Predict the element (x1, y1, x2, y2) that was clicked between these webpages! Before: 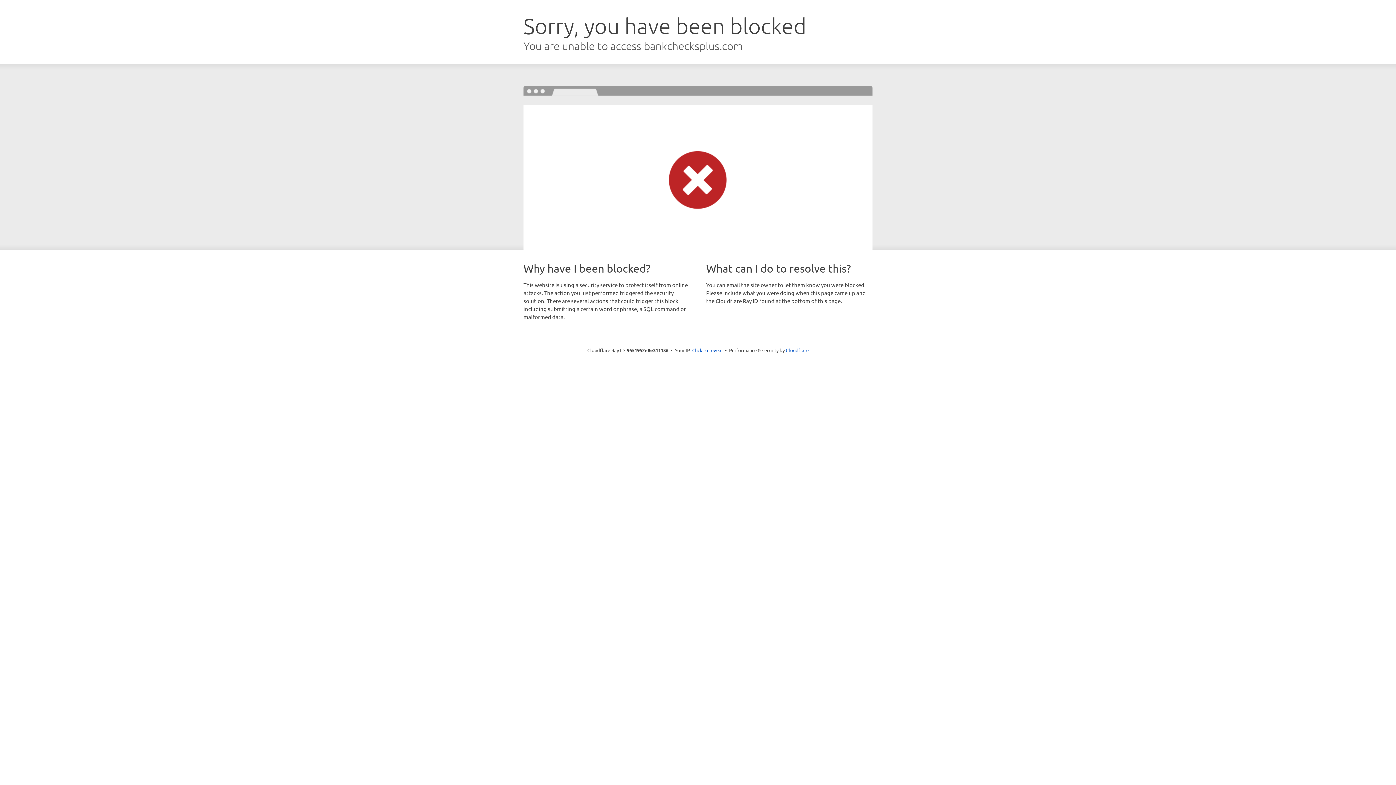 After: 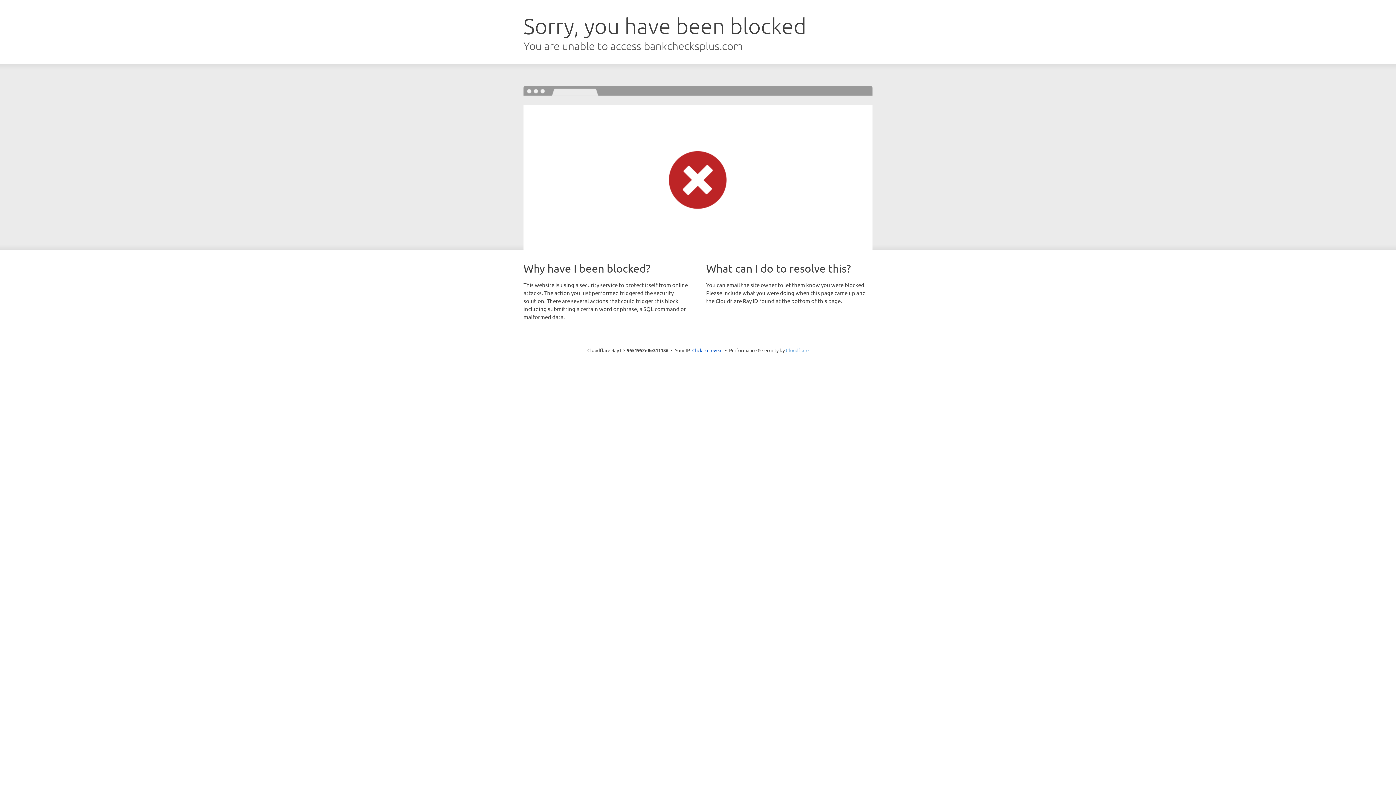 Action: label: Cloudflare bbox: (786, 347, 808, 353)